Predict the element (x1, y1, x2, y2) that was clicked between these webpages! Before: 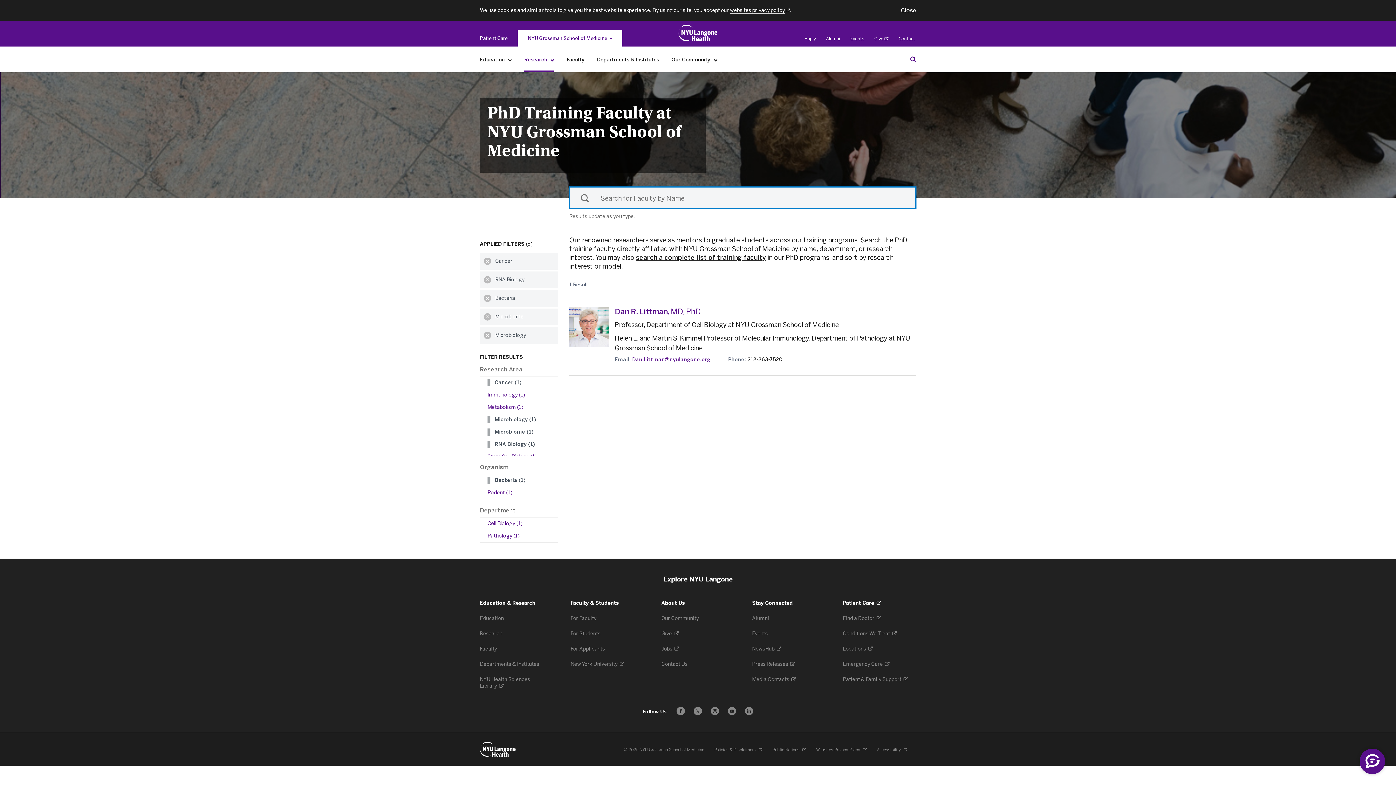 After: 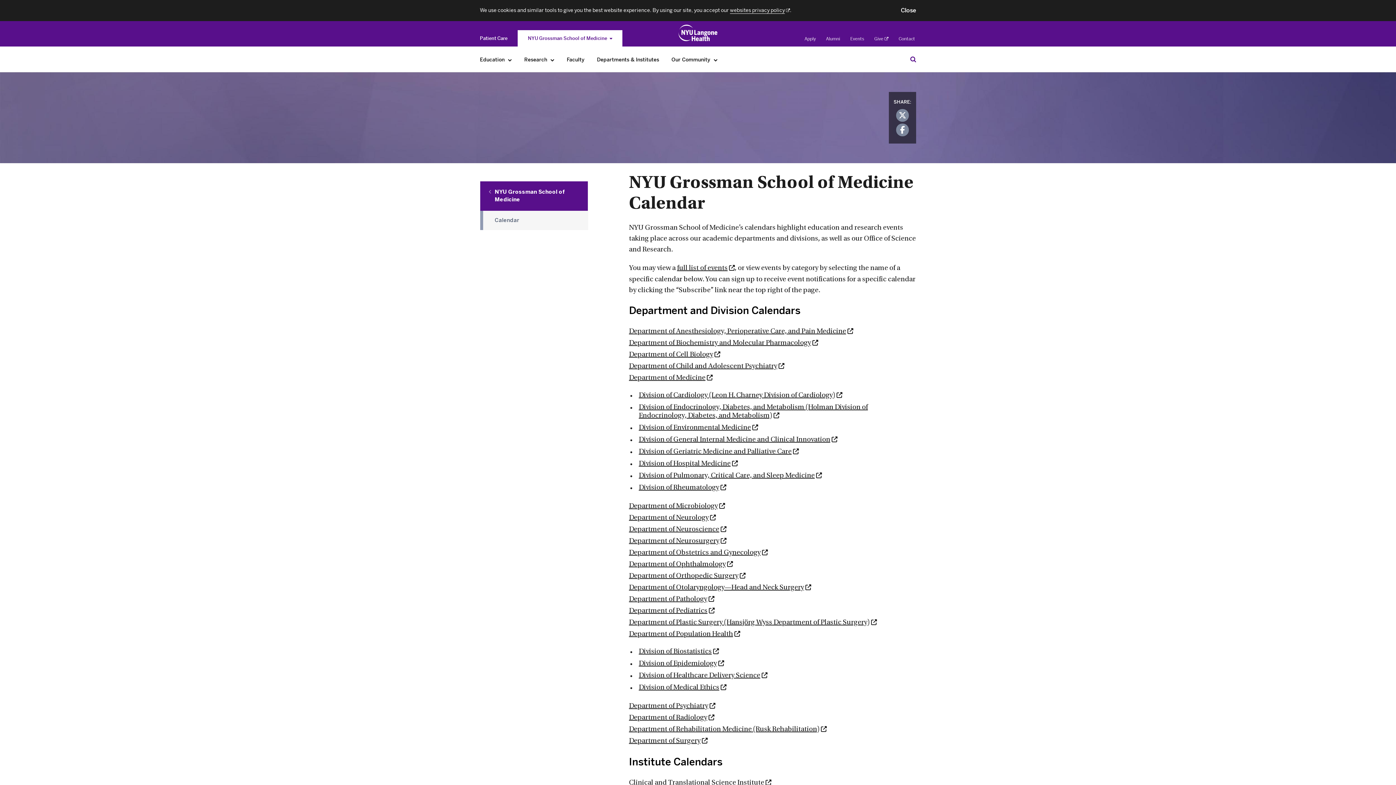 Action: bbox: (752, 631, 769, 637) label: Events 